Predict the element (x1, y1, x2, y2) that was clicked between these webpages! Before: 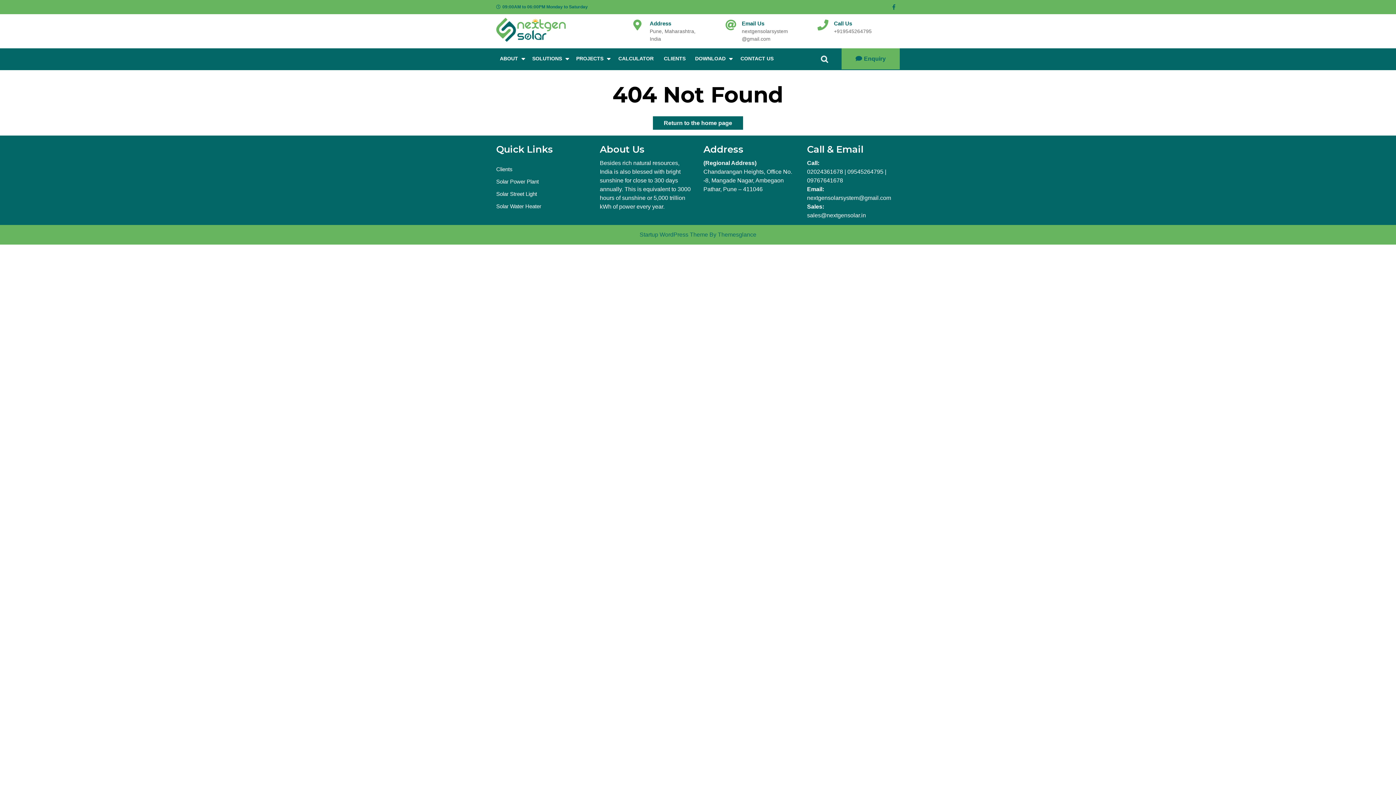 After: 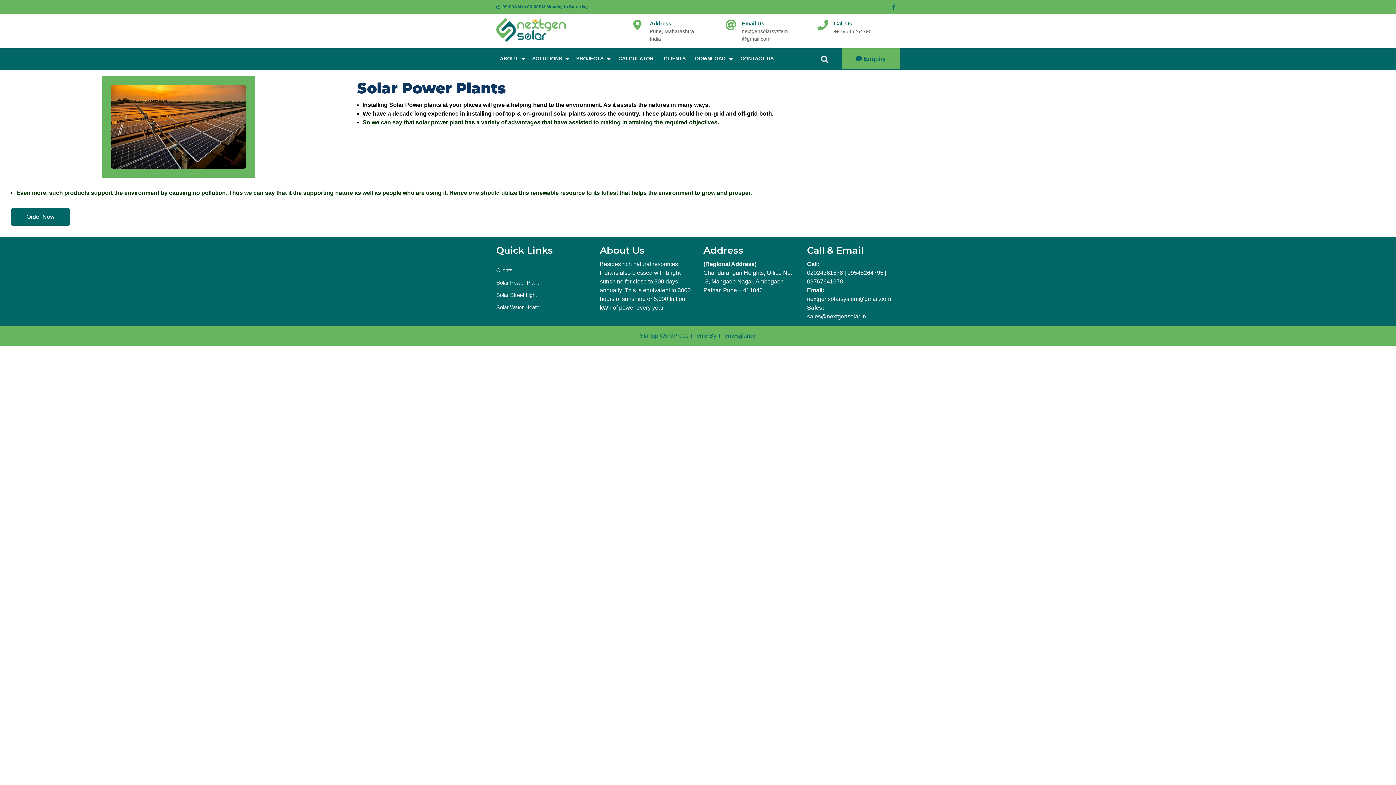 Action: label: Solar Power Plant bbox: (496, 178, 538, 184)